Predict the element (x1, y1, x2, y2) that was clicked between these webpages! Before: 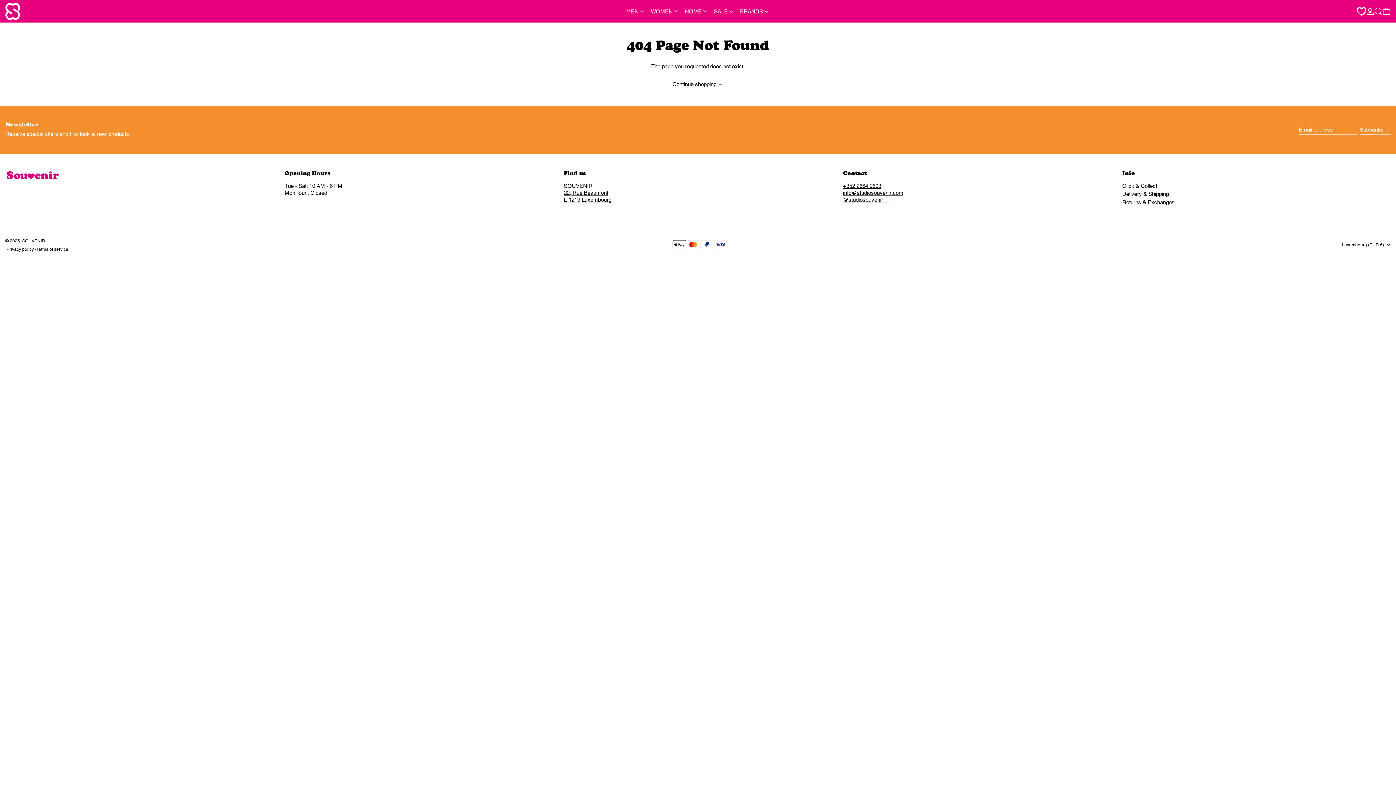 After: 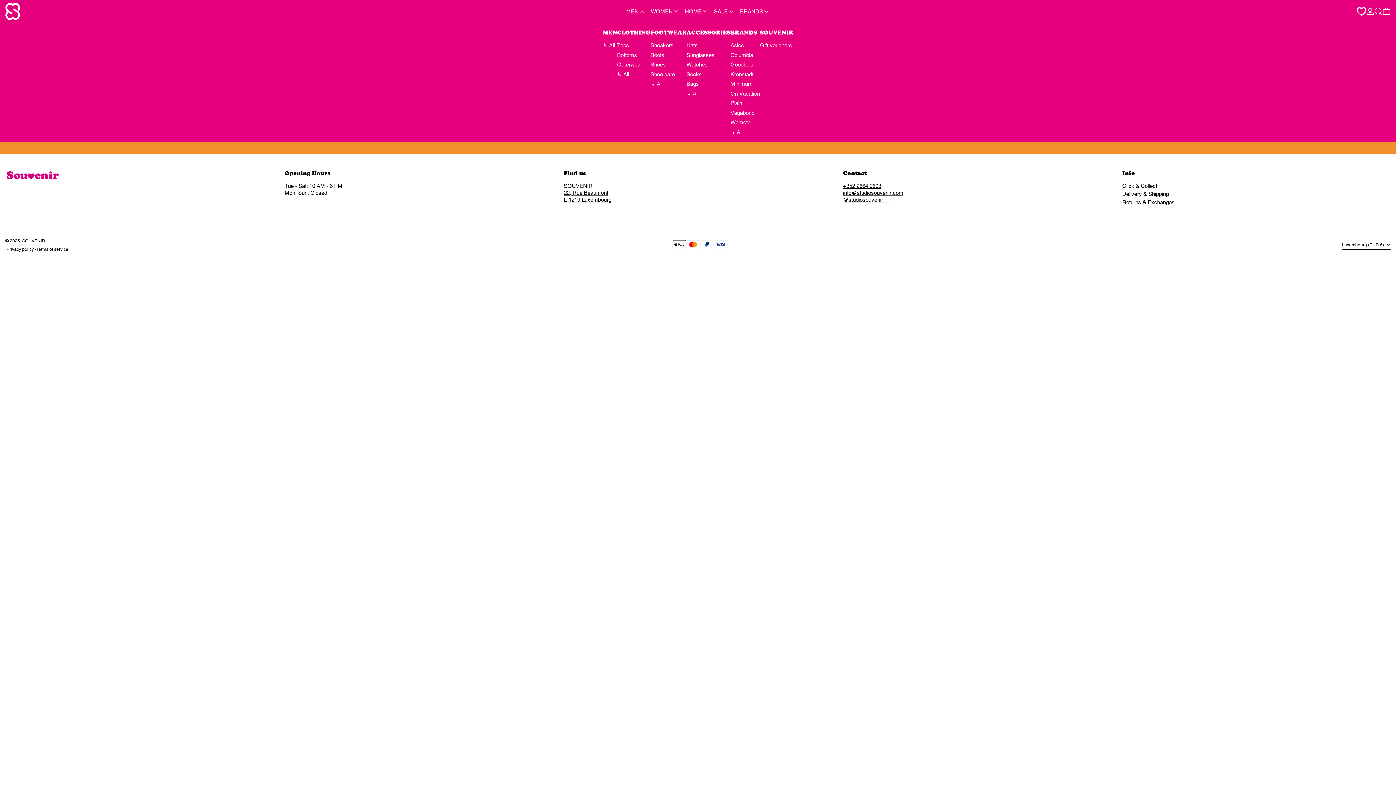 Action: label: MEN bbox: (626, 0, 645, 22)